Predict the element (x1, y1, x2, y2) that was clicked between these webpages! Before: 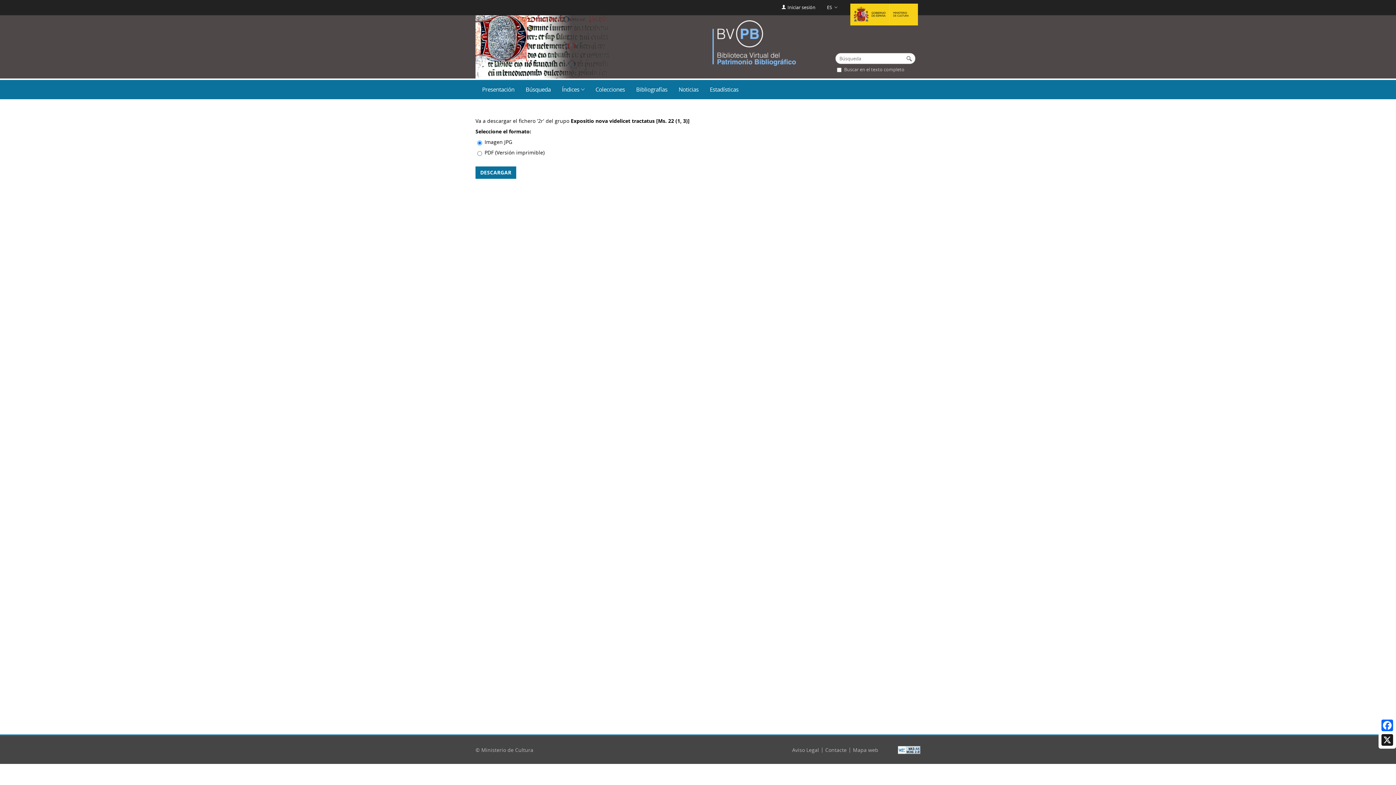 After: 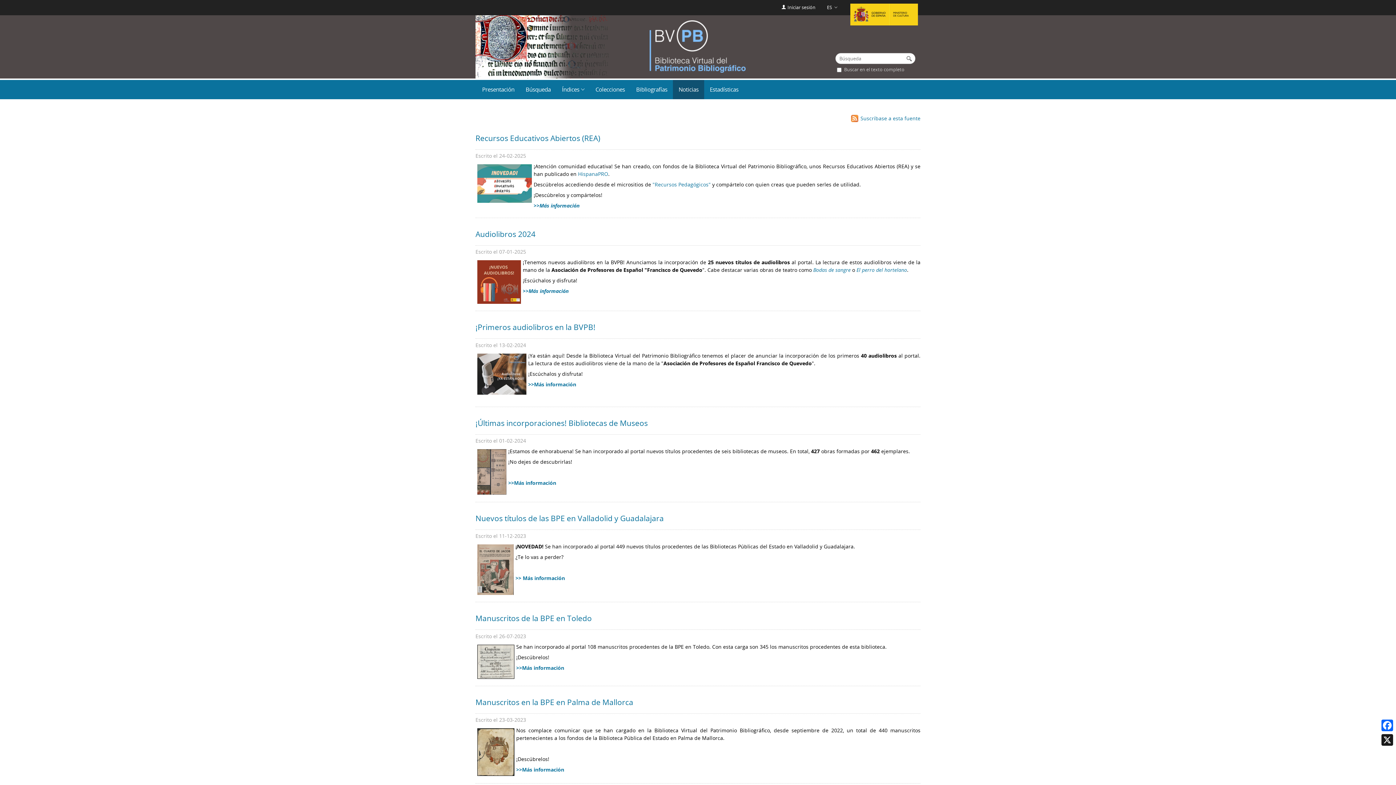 Action: bbox: (673, 80, 704, 99) label: Noticias